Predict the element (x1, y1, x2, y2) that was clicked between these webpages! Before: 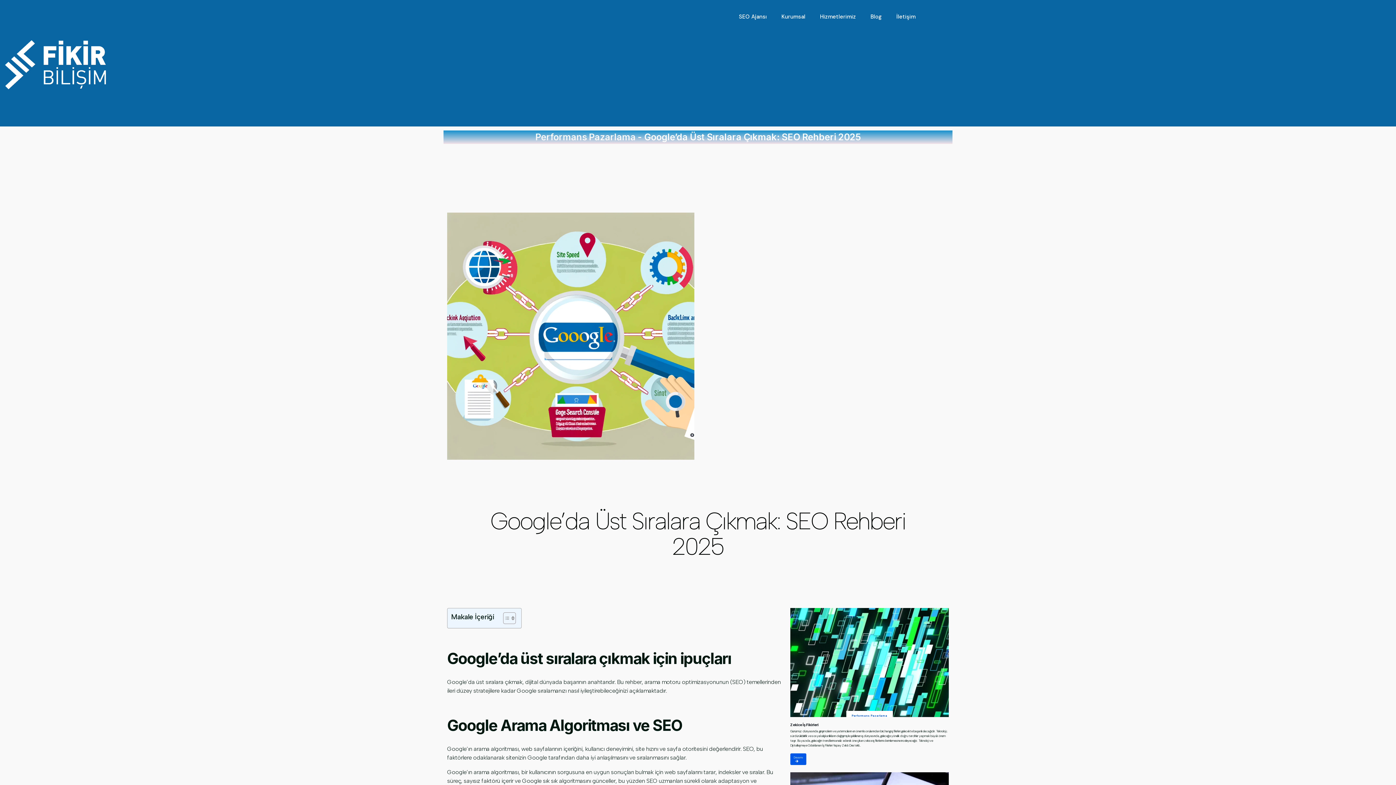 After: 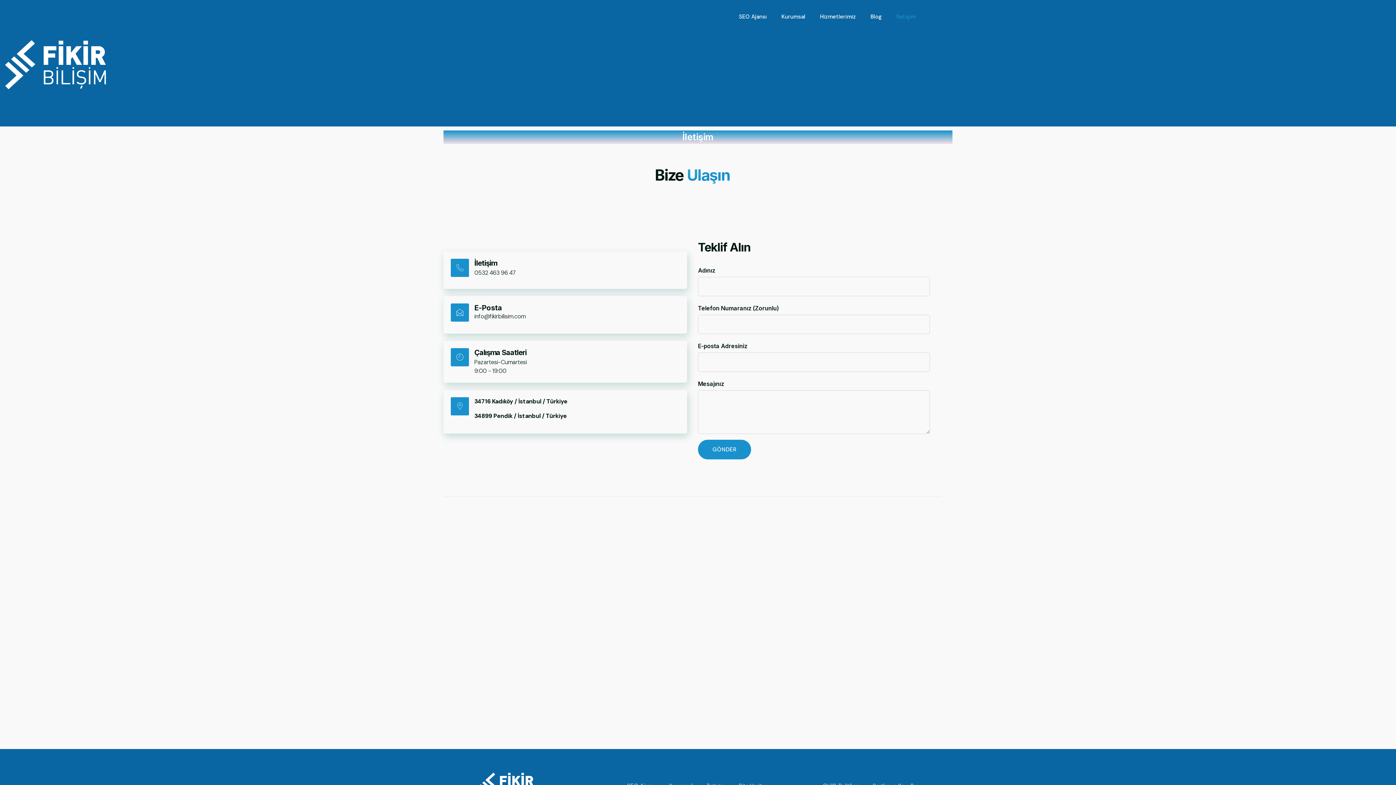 Action: label: İletişim bbox: (889, 6, 923, 26)